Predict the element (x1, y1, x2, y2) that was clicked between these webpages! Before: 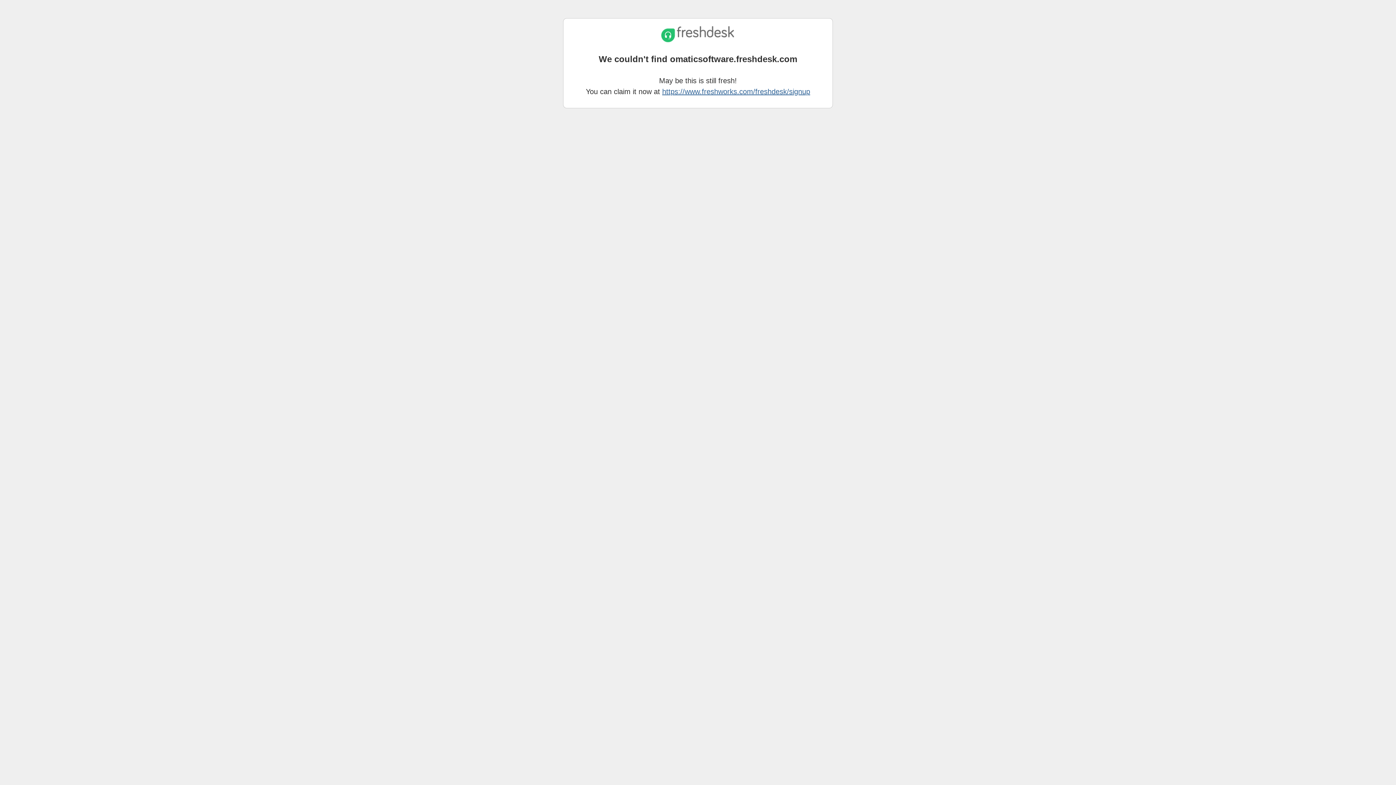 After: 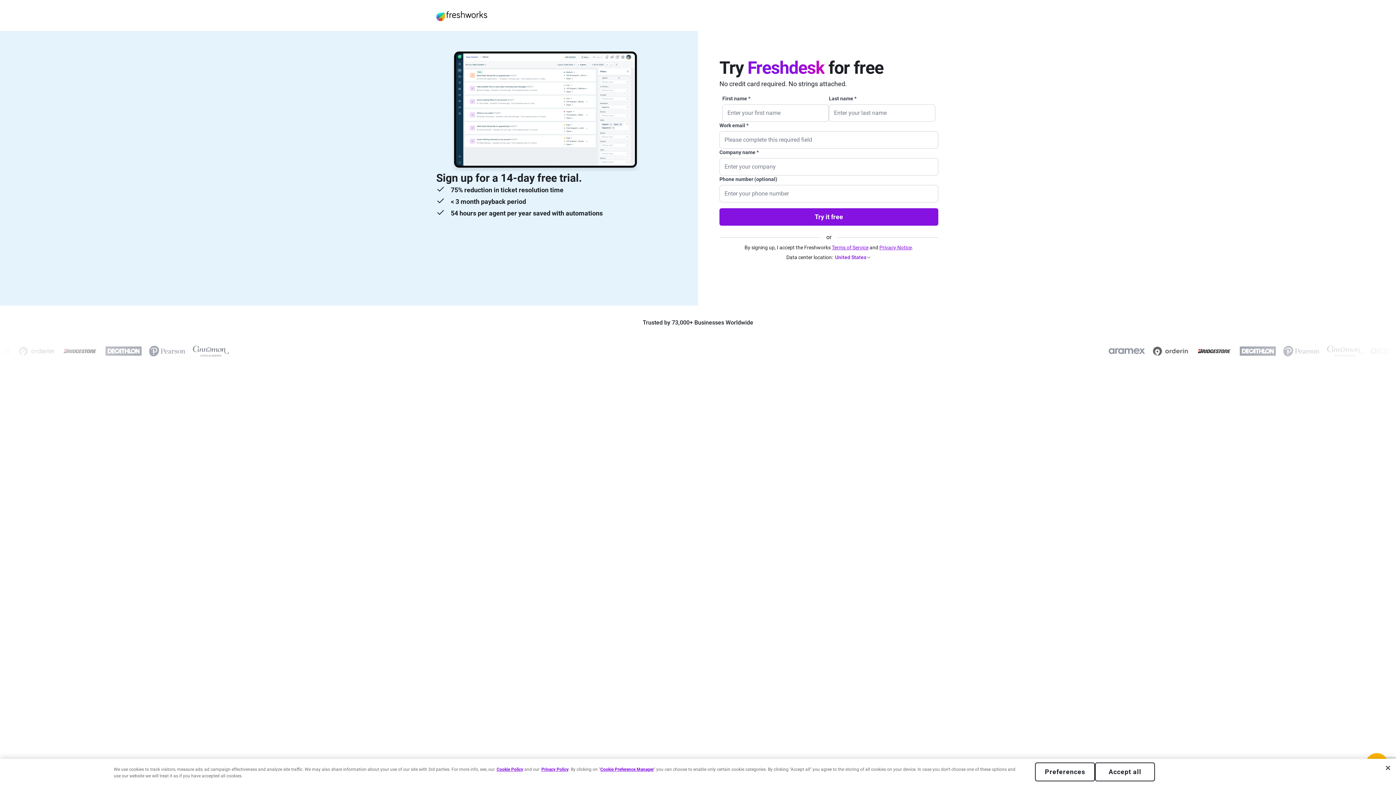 Action: bbox: (662, 87, 810, 95) label: https://www.freshworks.com/freshdesk/signup